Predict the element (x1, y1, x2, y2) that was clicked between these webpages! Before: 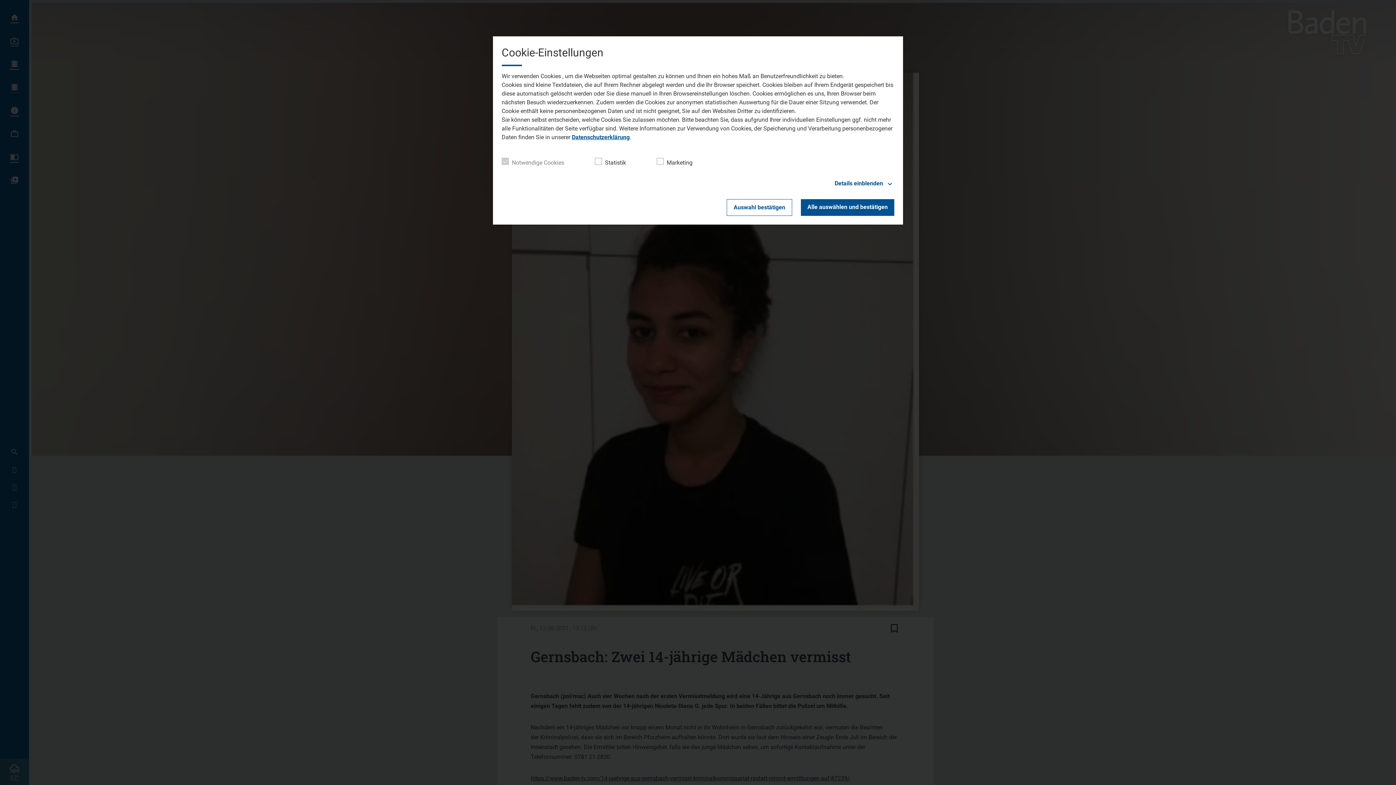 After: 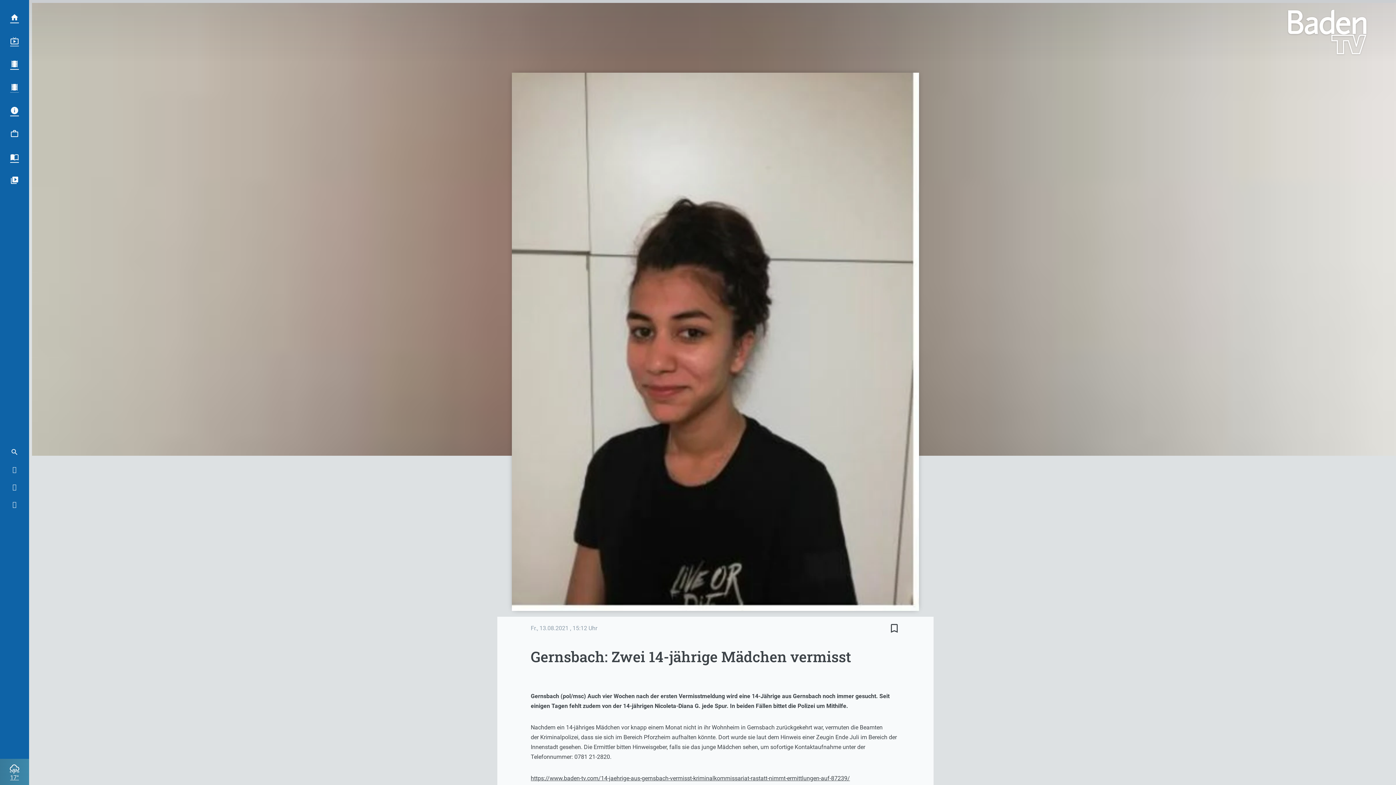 Action: label: Auswahl bestätigen bbox: (726, 199, 792, 216)